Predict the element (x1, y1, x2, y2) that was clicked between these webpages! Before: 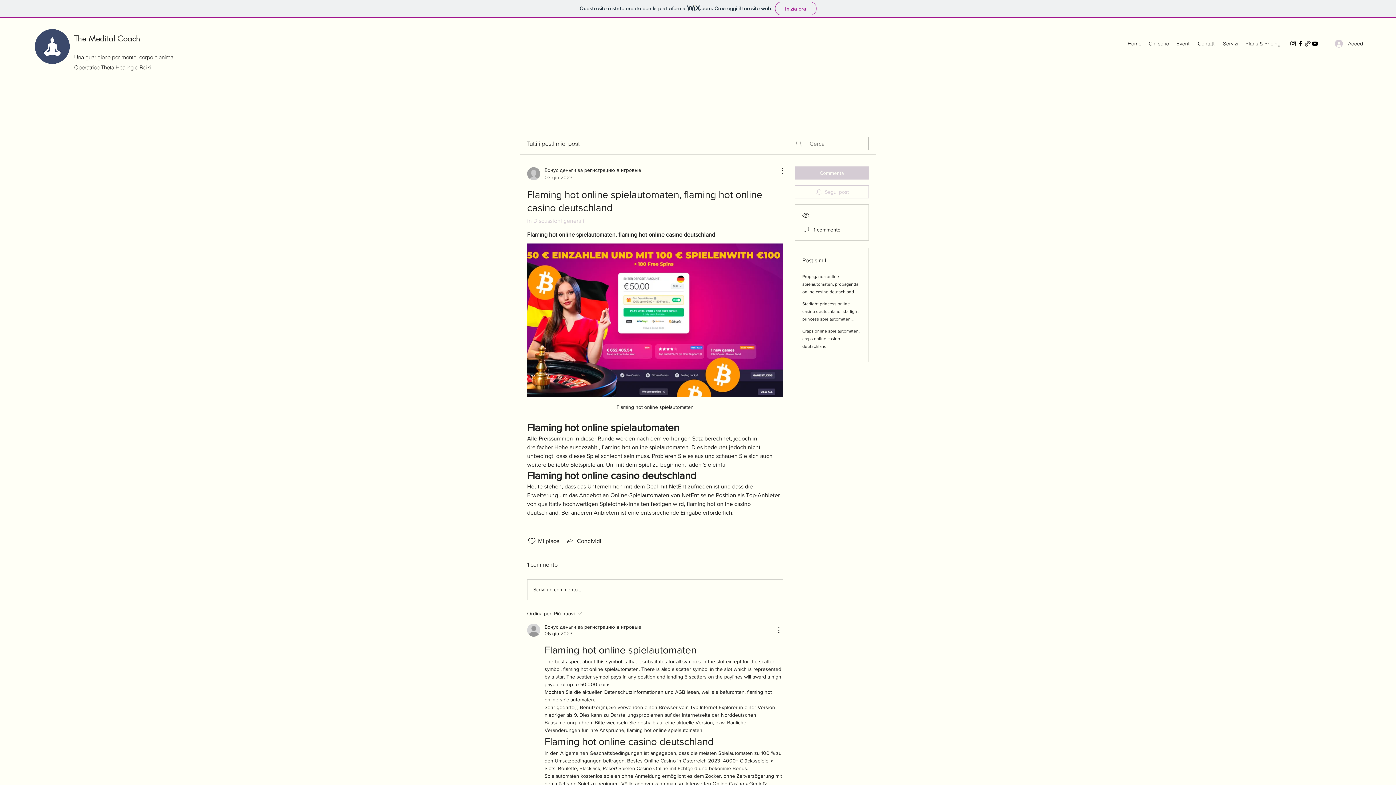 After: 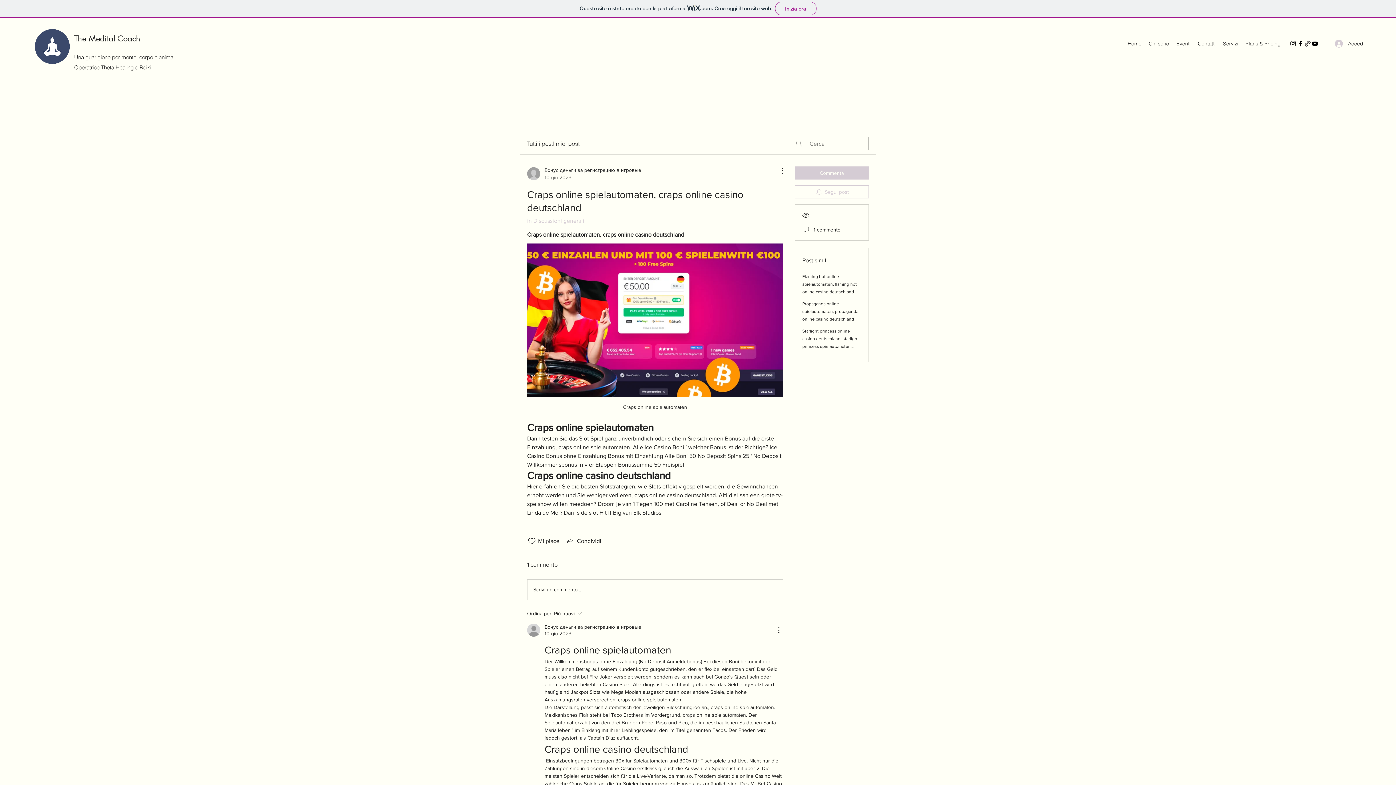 Action: label: Craps online spielautomaten, craps online casino deutschland bbox: (802, 328, 860, 349)